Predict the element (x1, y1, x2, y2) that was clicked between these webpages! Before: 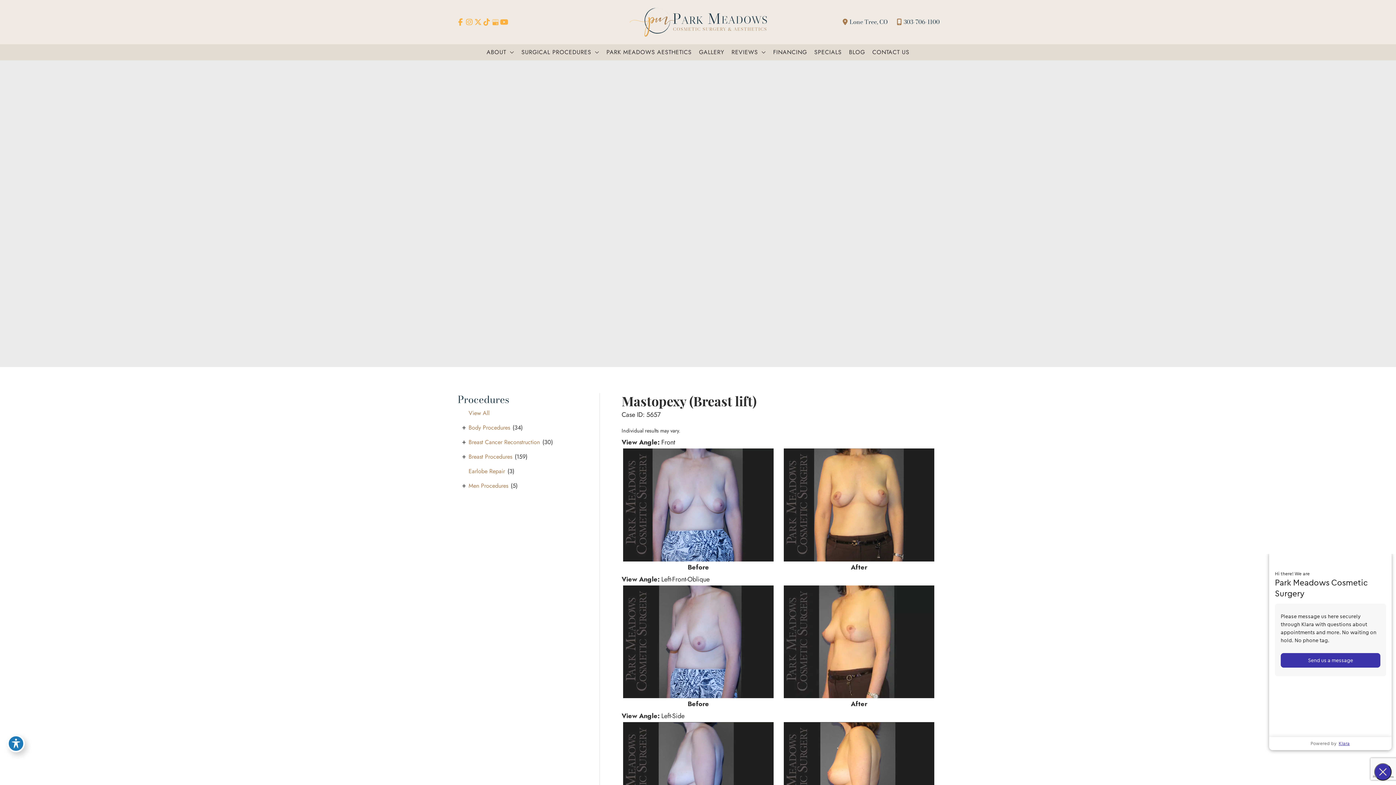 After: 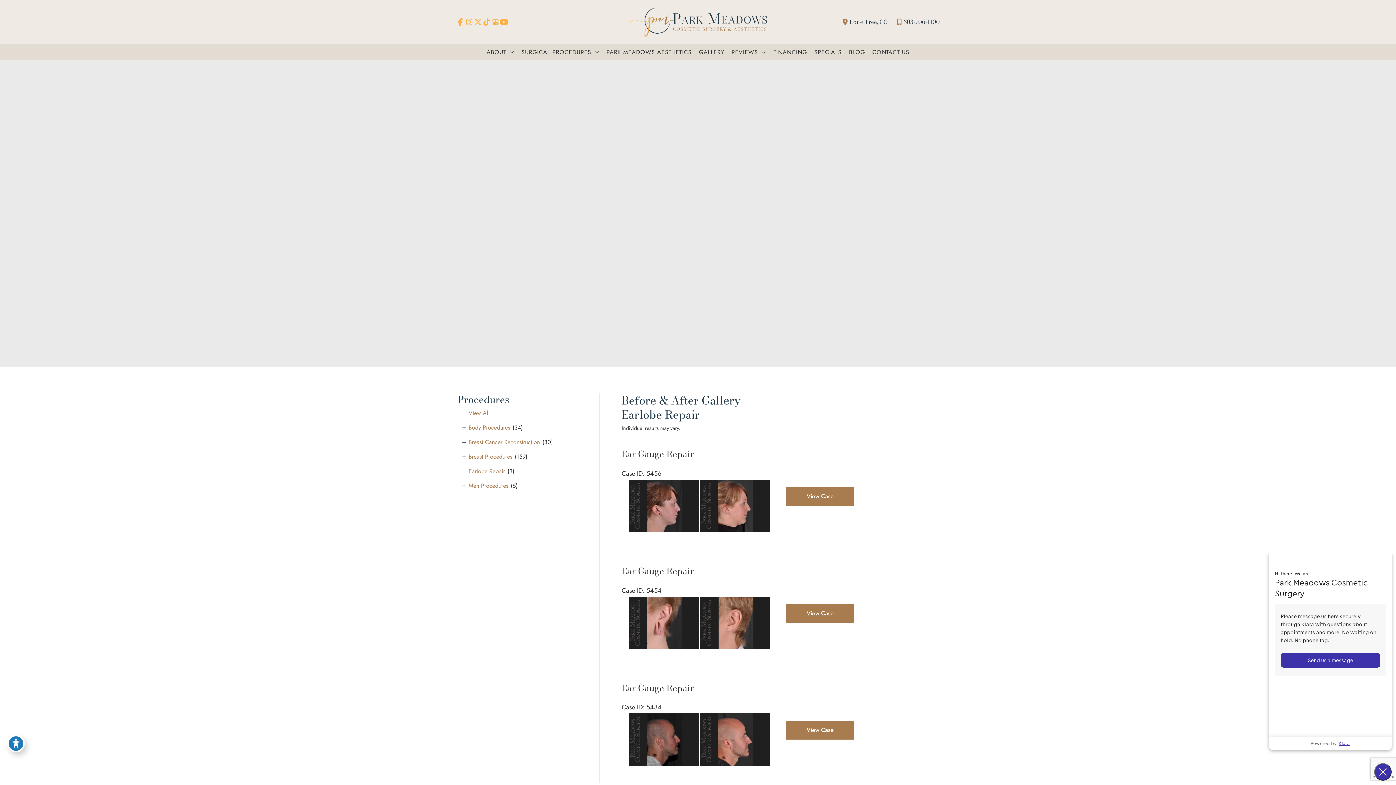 Action: label: Earlobe Repair bbox: (457, 467, 505, 475)